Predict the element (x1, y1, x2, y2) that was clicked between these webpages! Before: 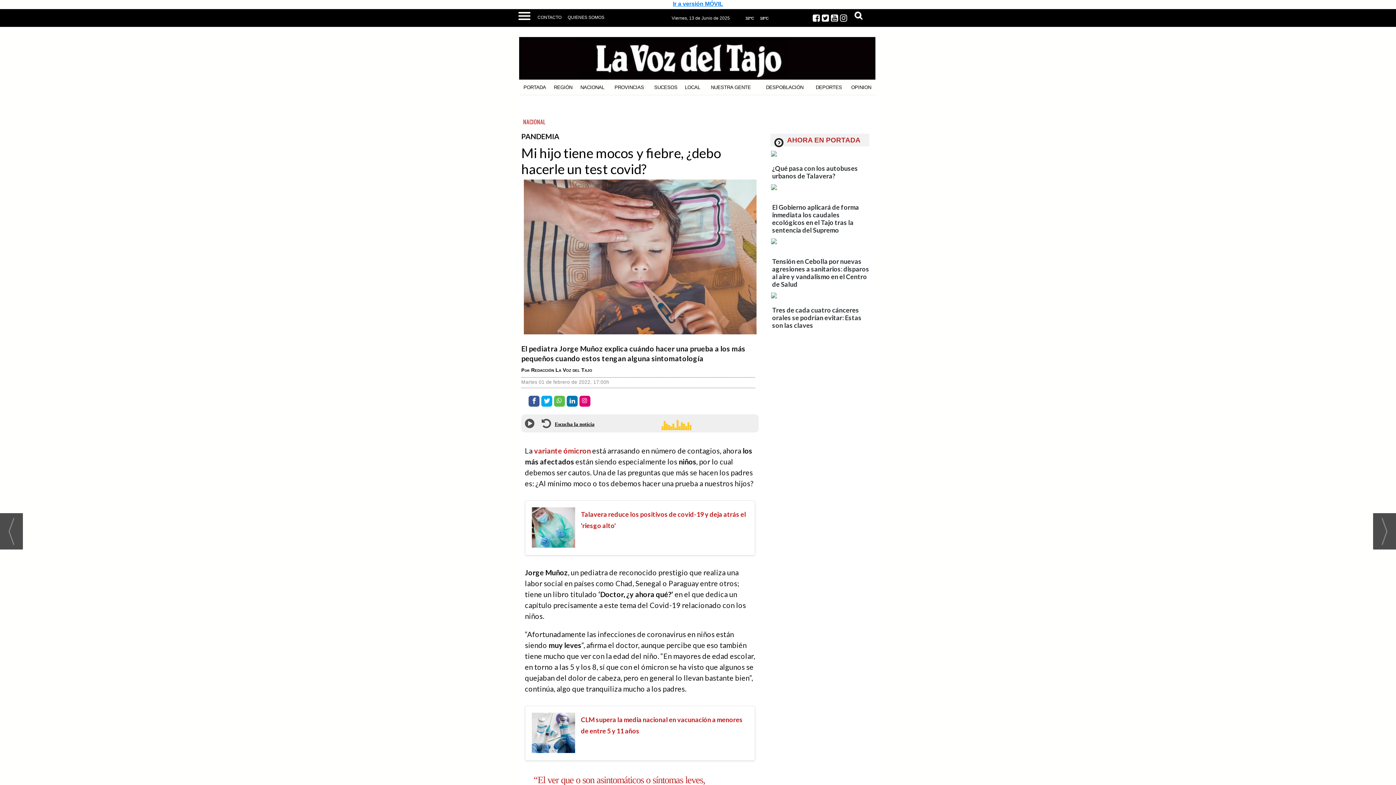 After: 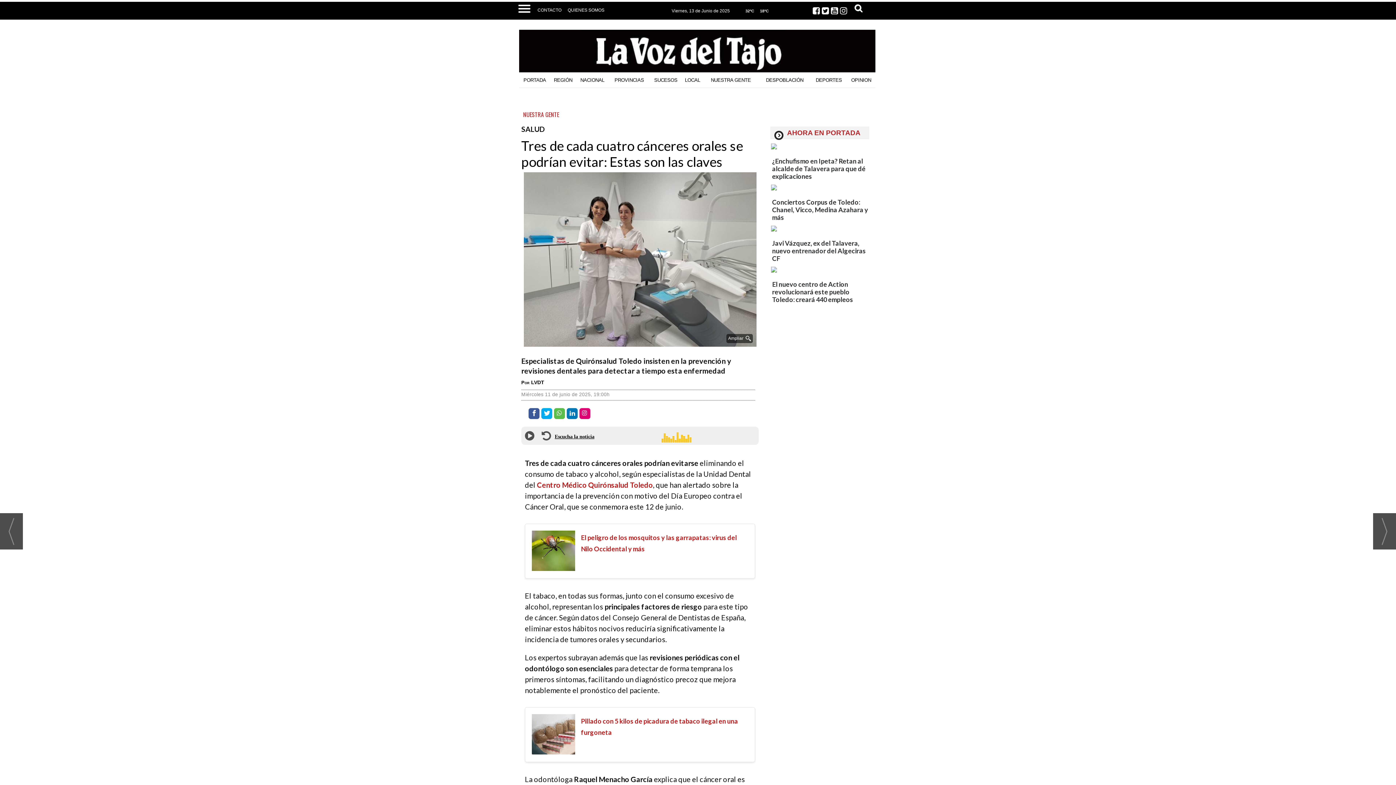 Action: bbox: (771, 298, 869, 303)